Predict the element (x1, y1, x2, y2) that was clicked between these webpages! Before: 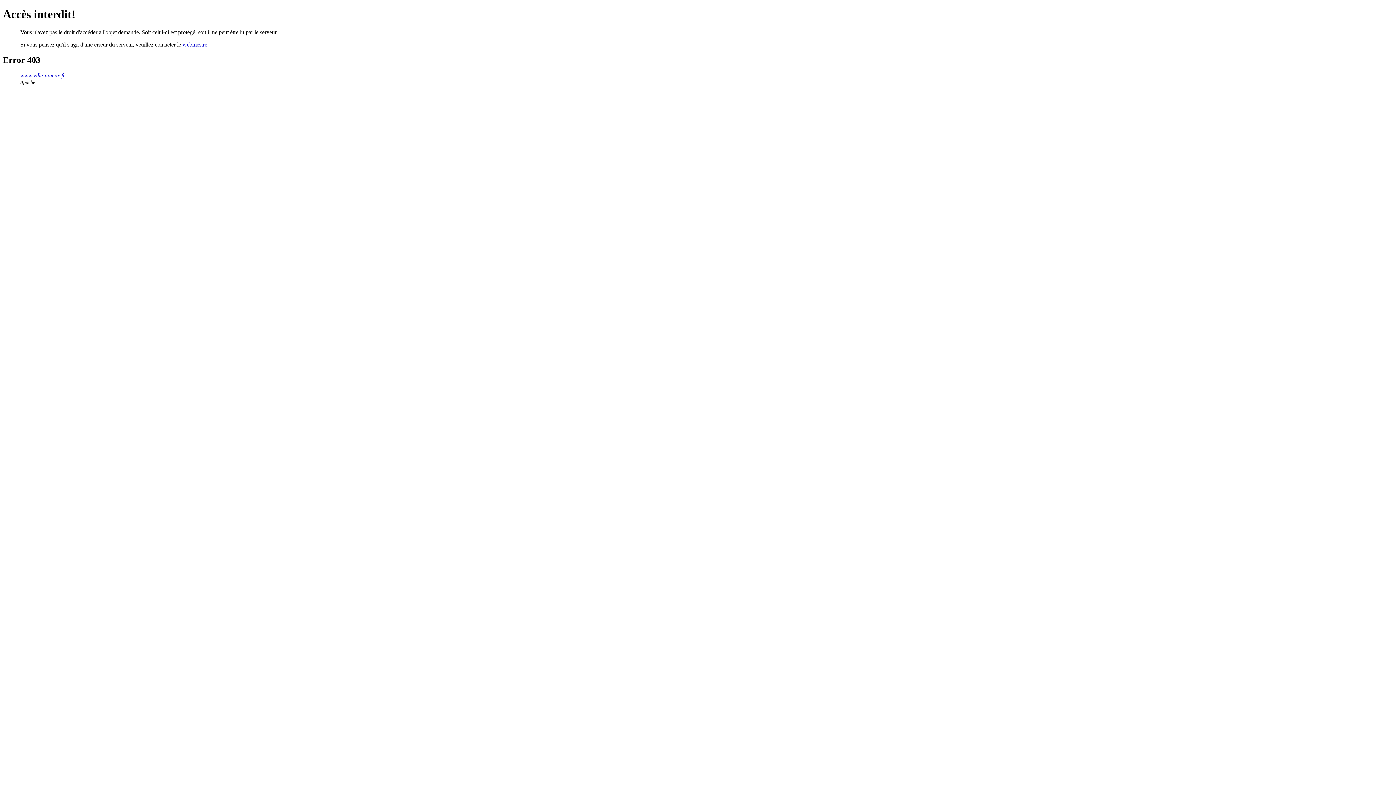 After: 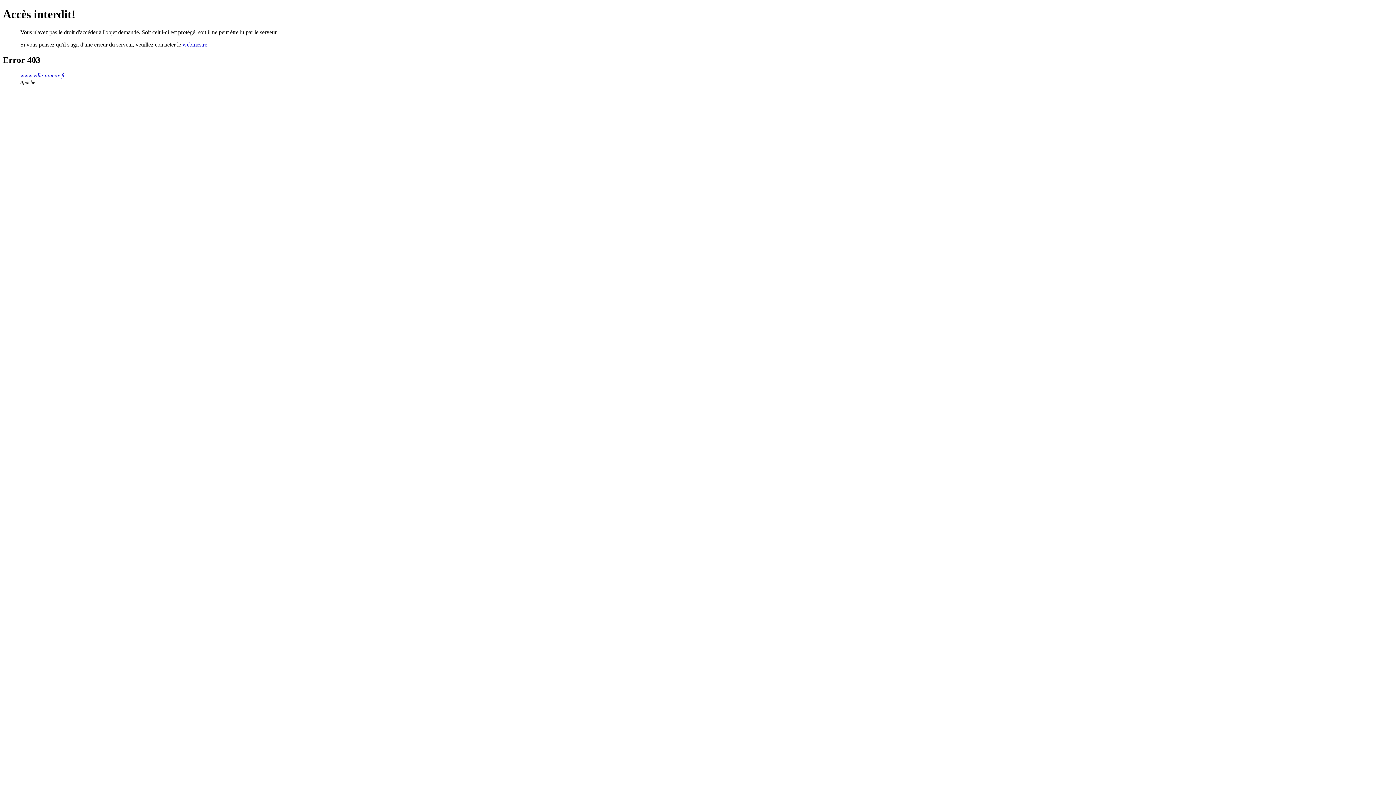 Action: bbox: (182, 41, 207, 47) label: webmestre